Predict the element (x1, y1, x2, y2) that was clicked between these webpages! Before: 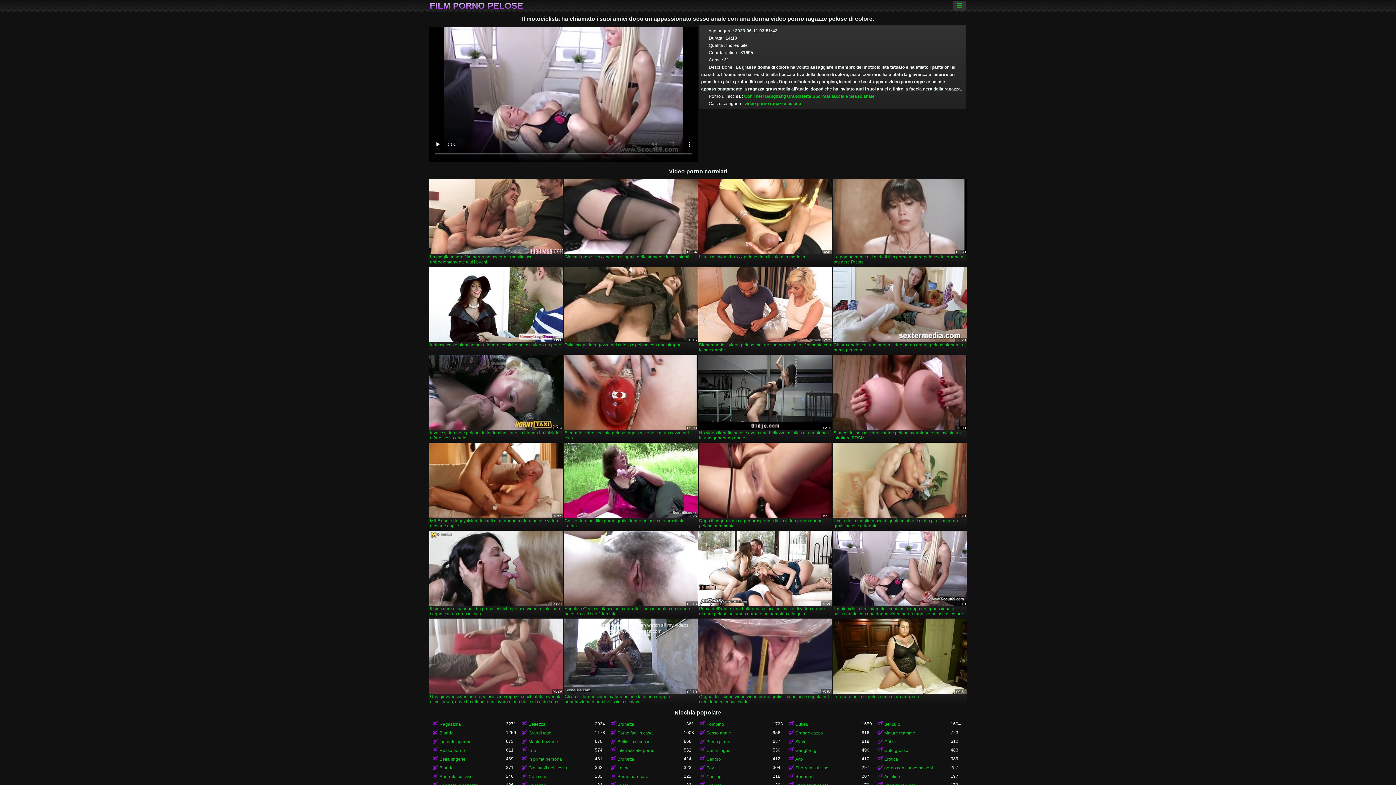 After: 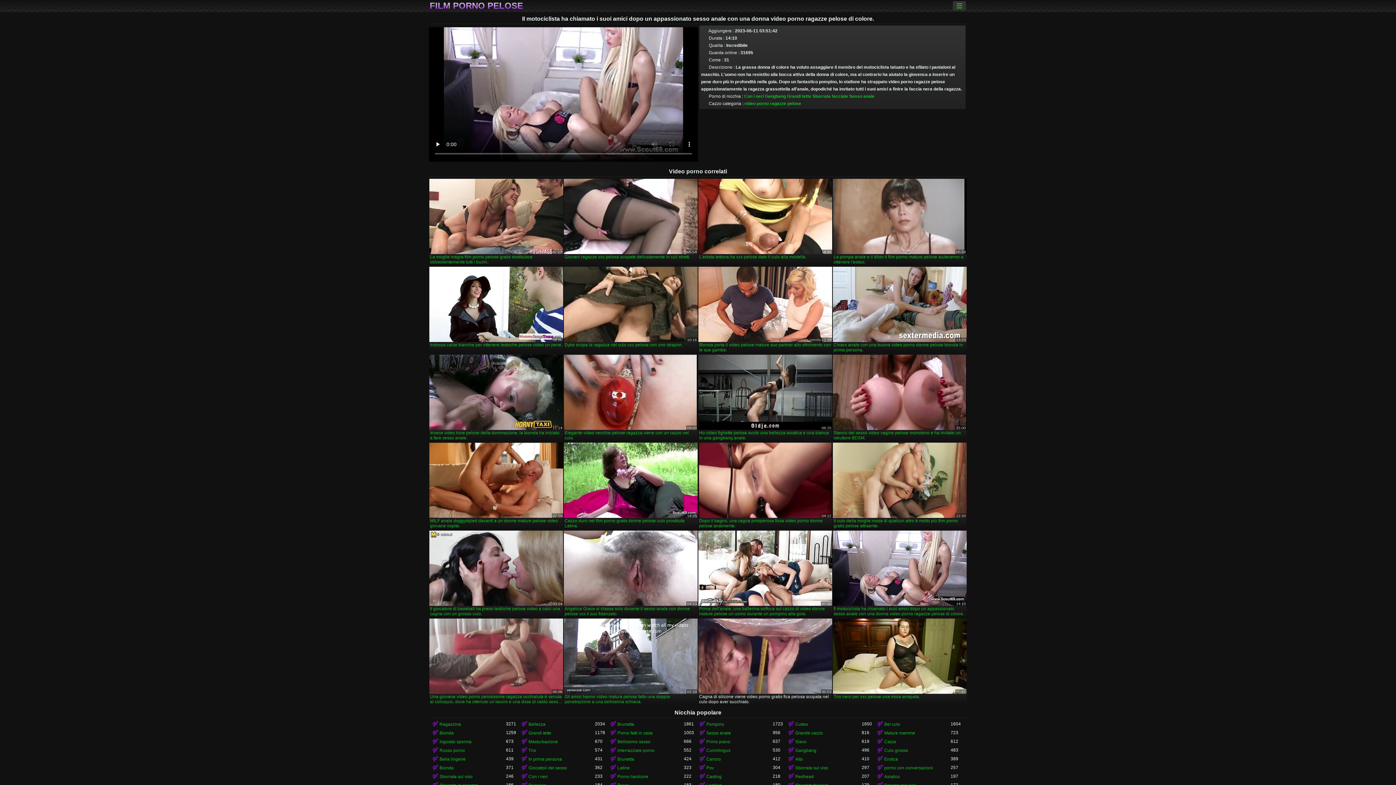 Action: bbox: (698, 618, 832, 705) label: Cagna di silicone viene video porno gratis fica pelosa scopata nel culo dopo aver succhiato.